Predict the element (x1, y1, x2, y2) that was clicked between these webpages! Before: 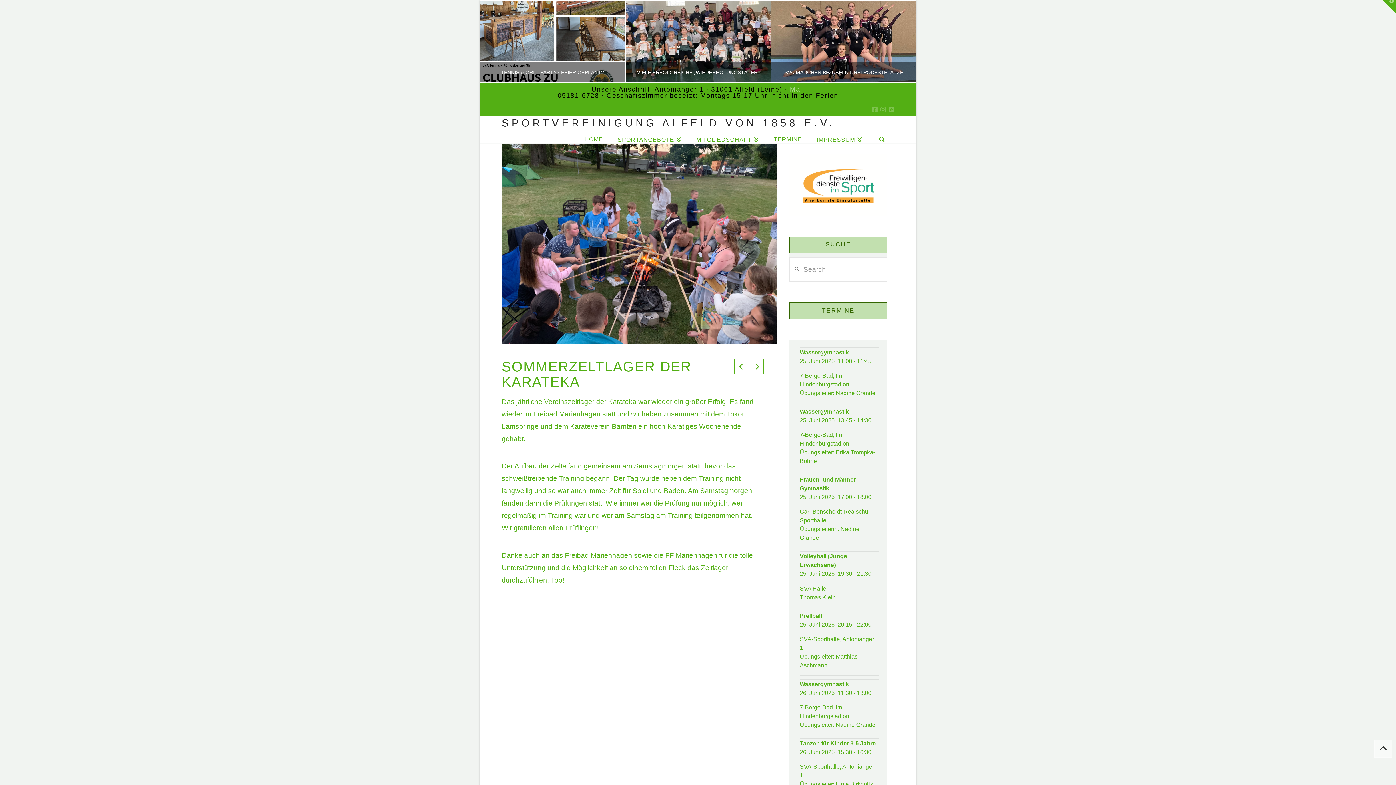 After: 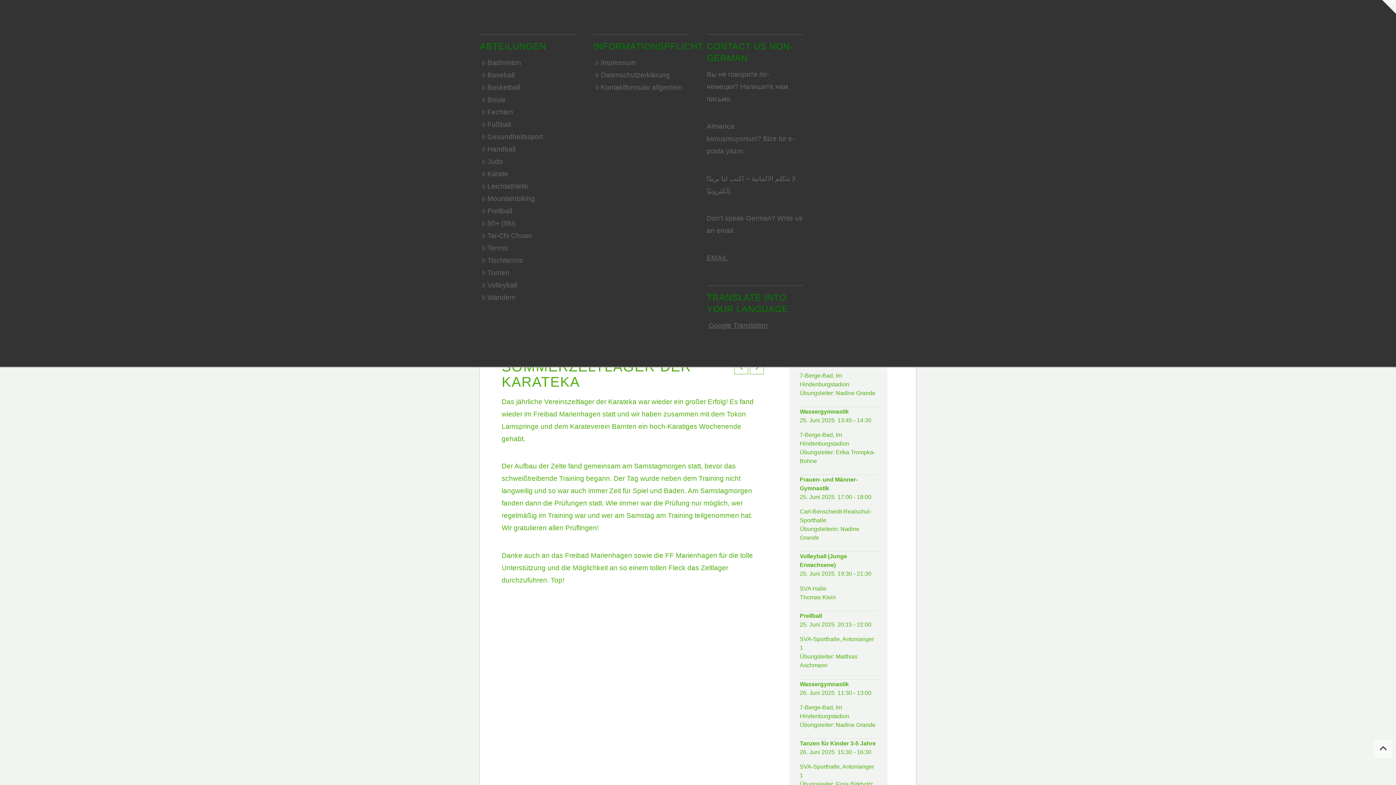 Action: label: Toggle the Widgetbar bbox: (1382, 0, 1396, 13)